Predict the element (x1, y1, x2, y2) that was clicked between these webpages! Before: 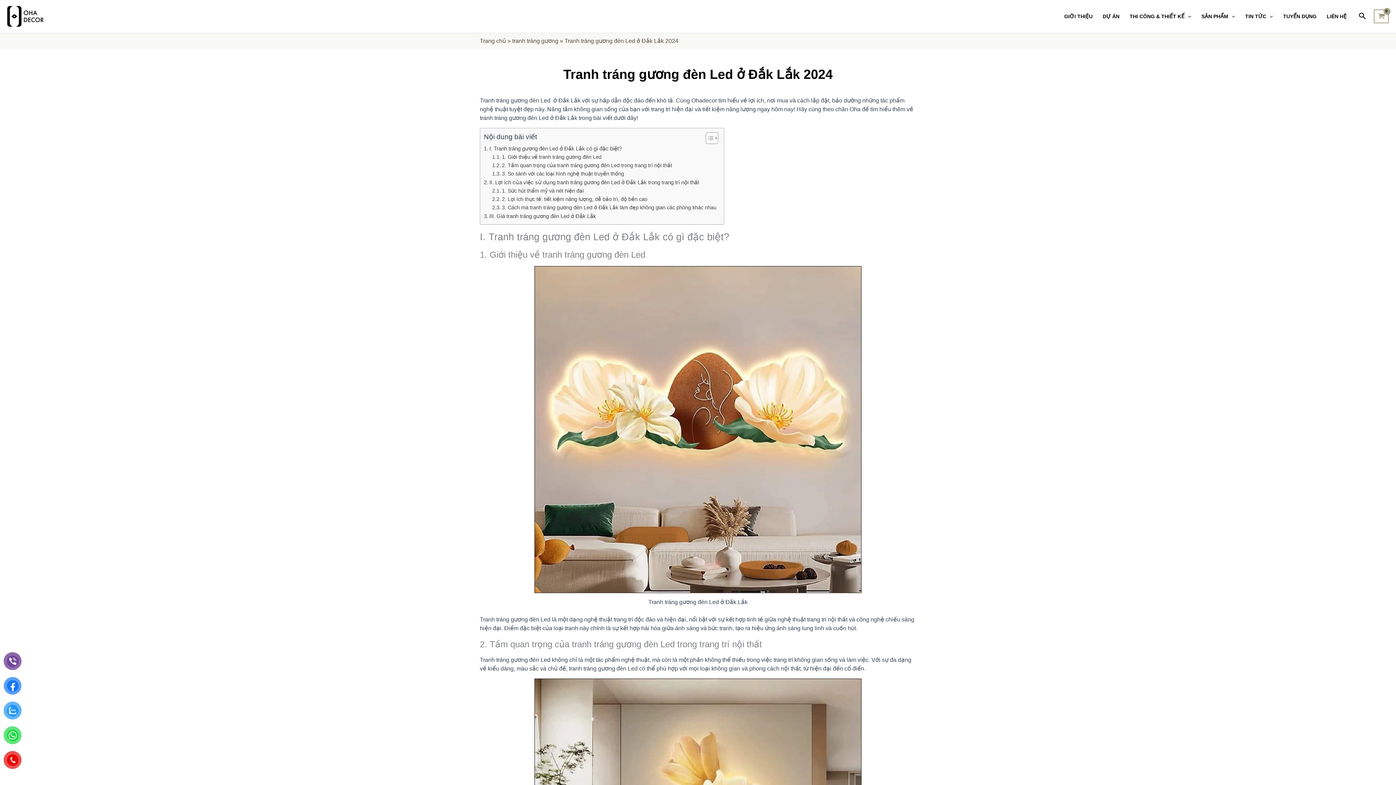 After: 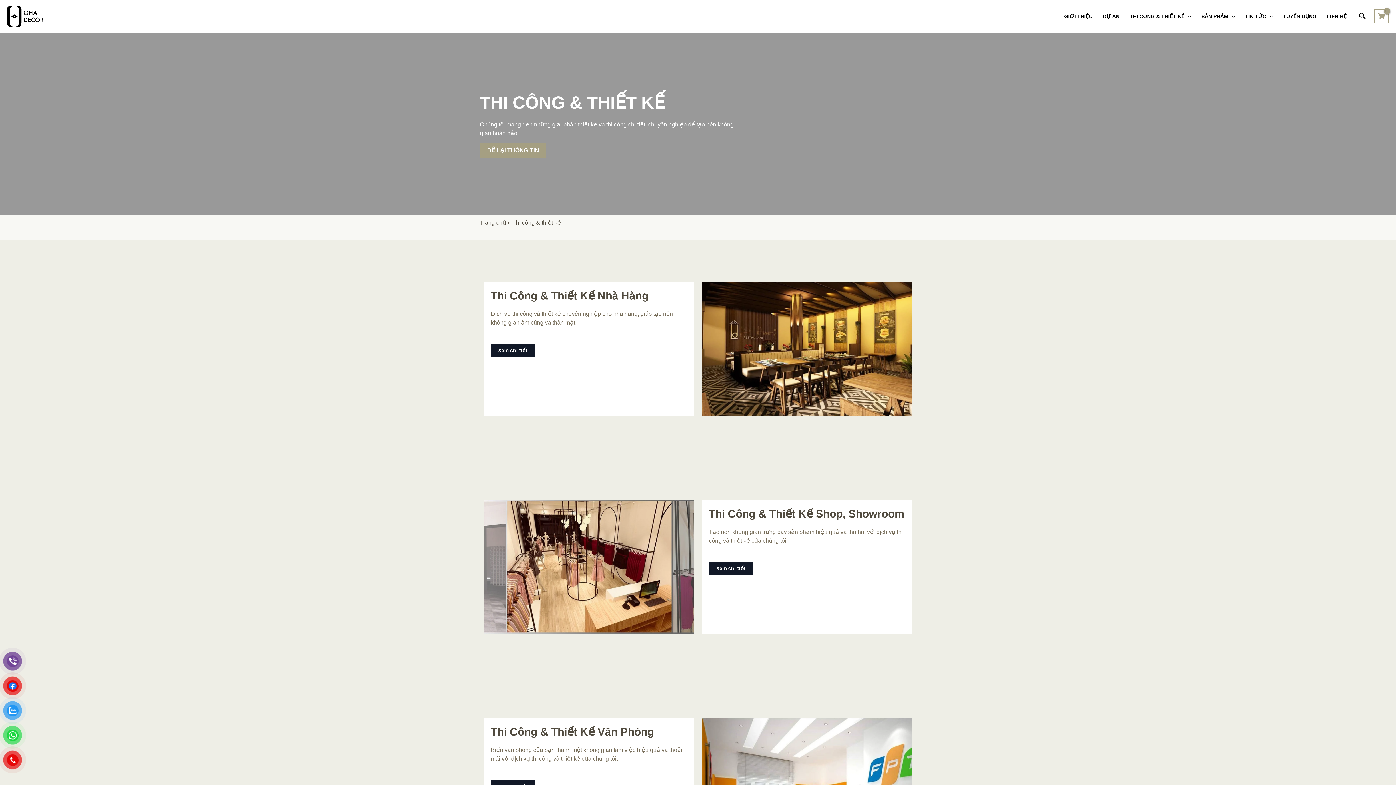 Action: label: THI CÔNG & THIẾT KẾ bbox: (1124, 1, 1196, 30)